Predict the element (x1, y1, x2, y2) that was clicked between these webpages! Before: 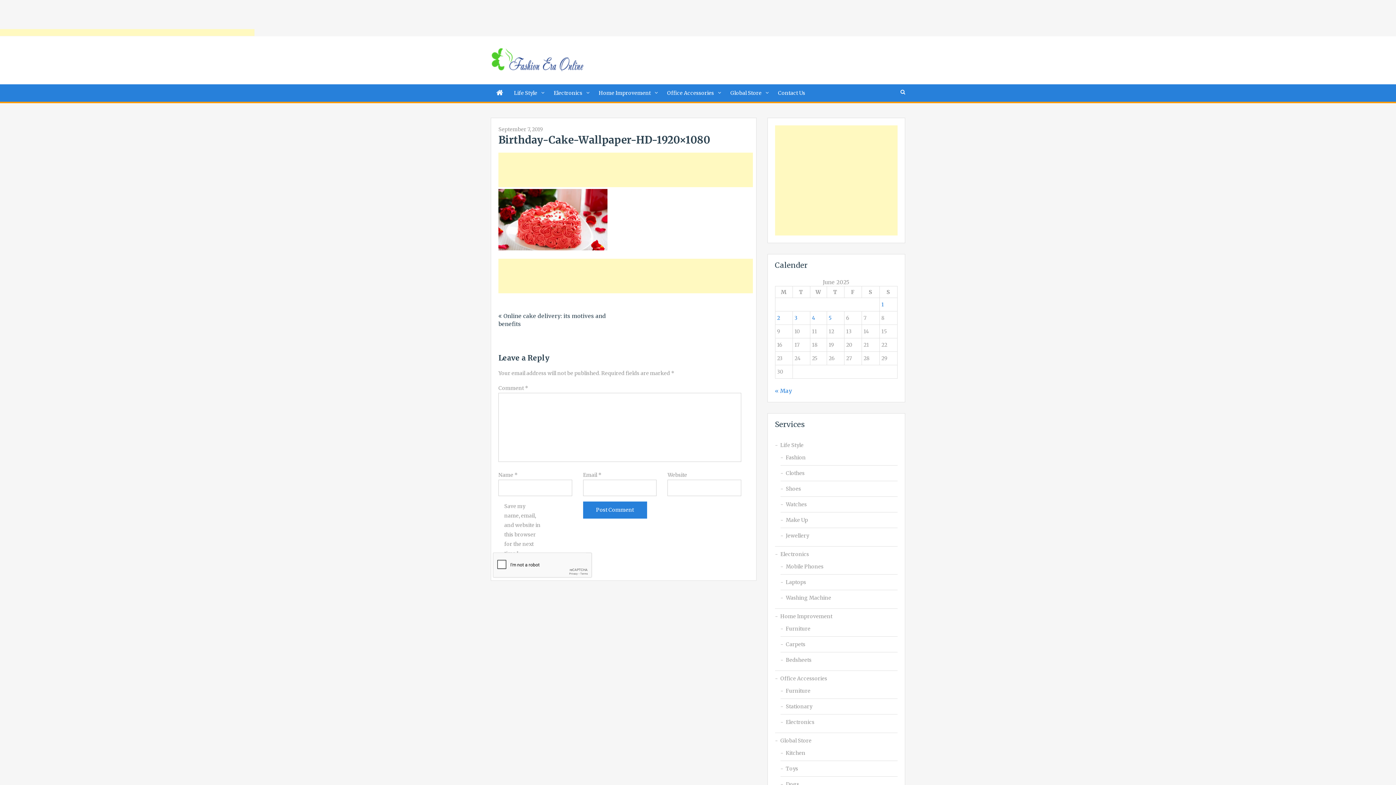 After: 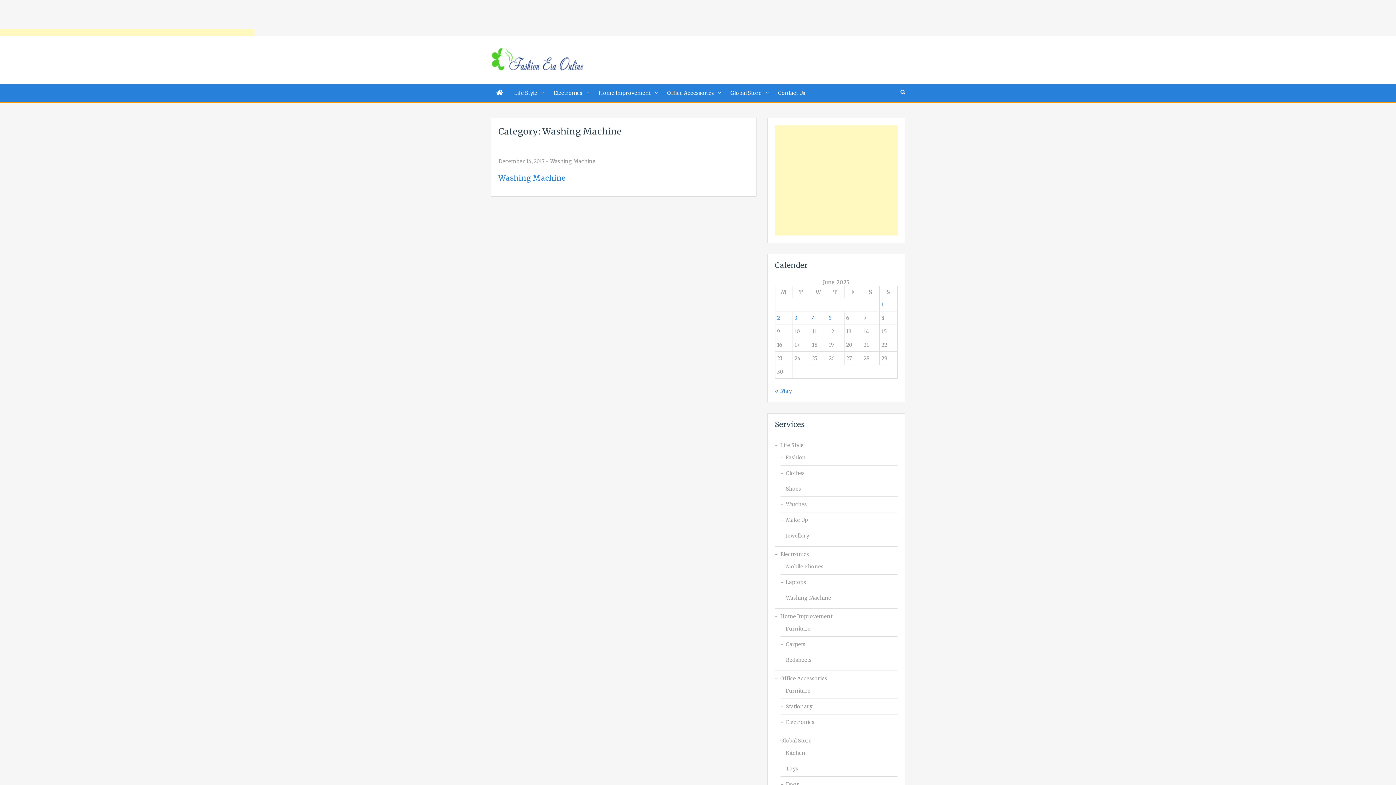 Action: label: Washing Machine bbox: (786, 593, 897, 602)